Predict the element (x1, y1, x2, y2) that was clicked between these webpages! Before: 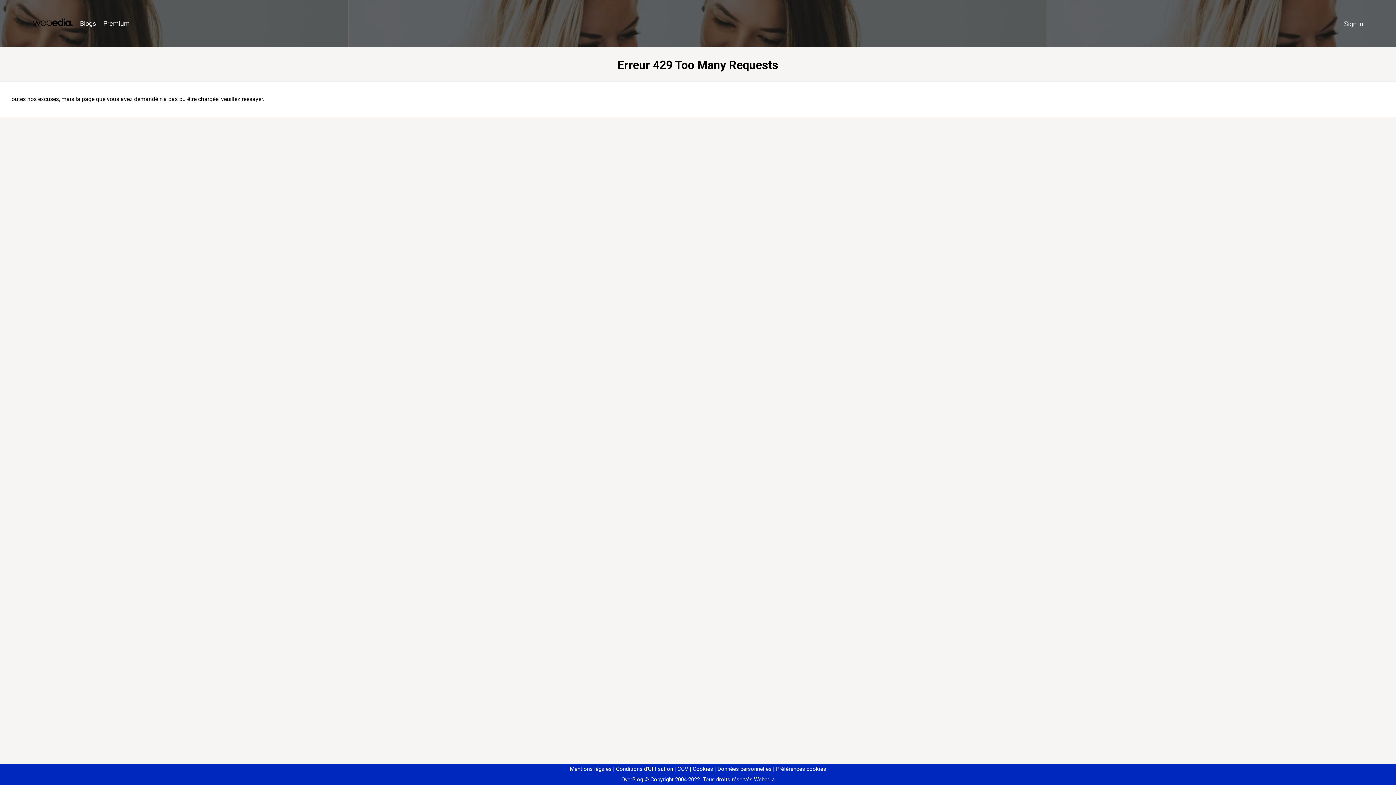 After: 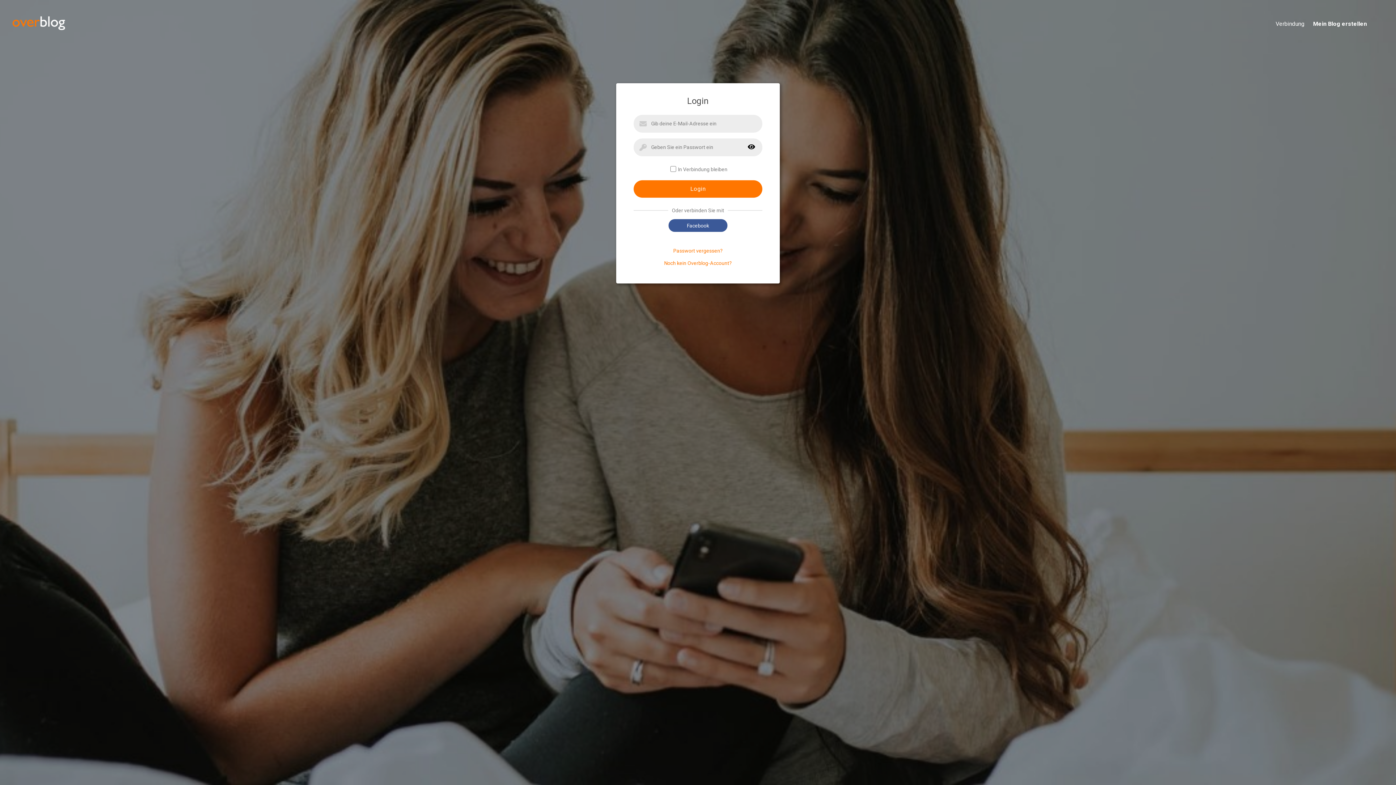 Action: label: Sign in bbox: (1340, 16, 1367, 31)